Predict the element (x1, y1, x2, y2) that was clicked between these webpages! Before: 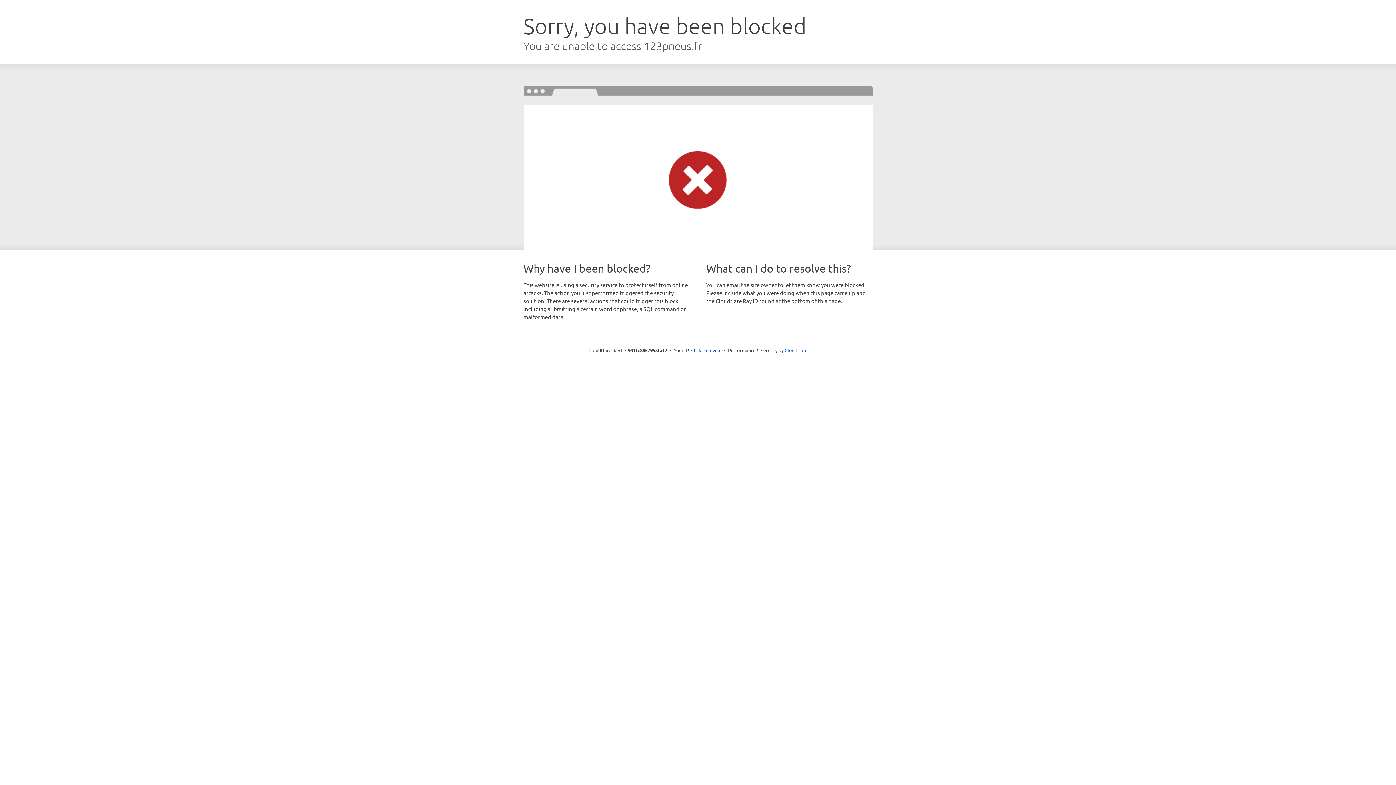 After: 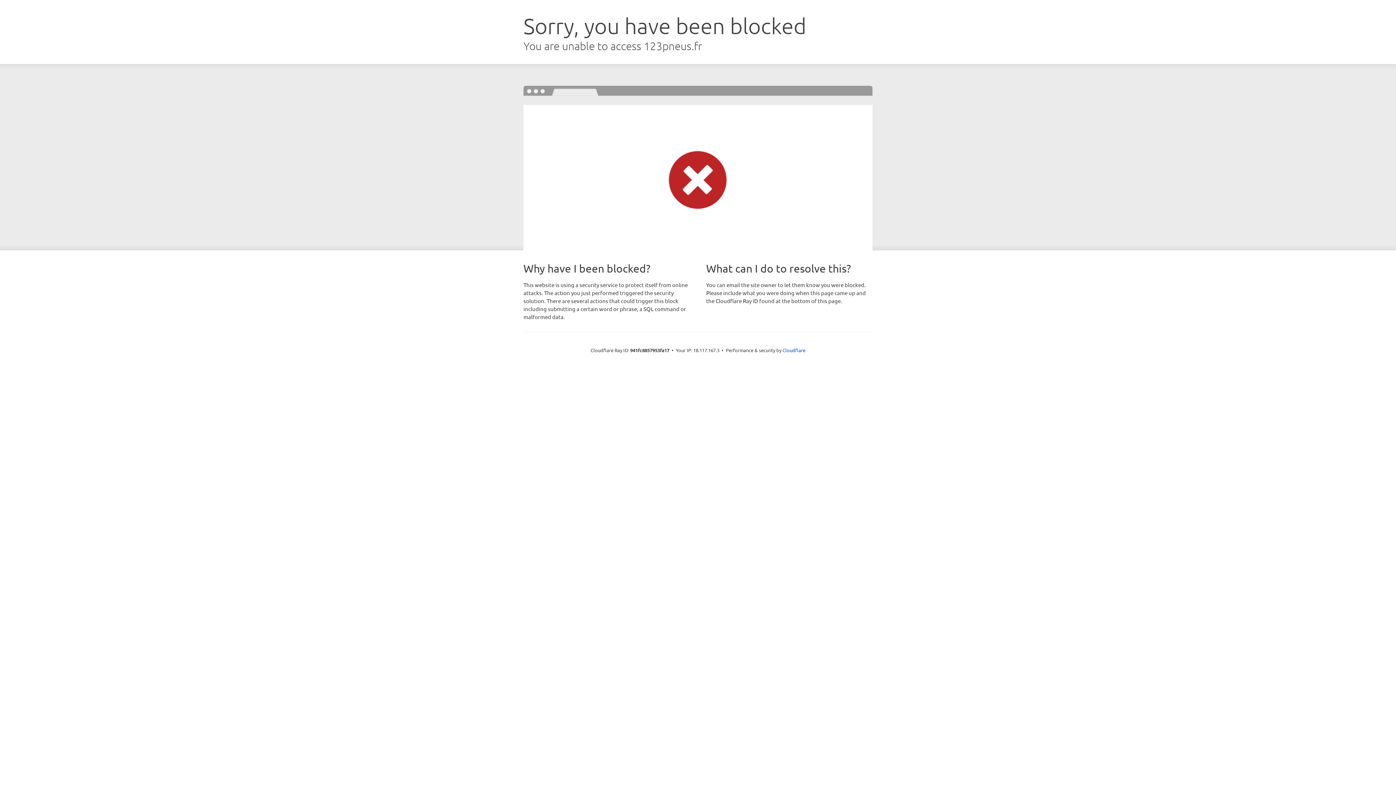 Action: label: Click to reveal bbox: (691, 346, 721, 353)